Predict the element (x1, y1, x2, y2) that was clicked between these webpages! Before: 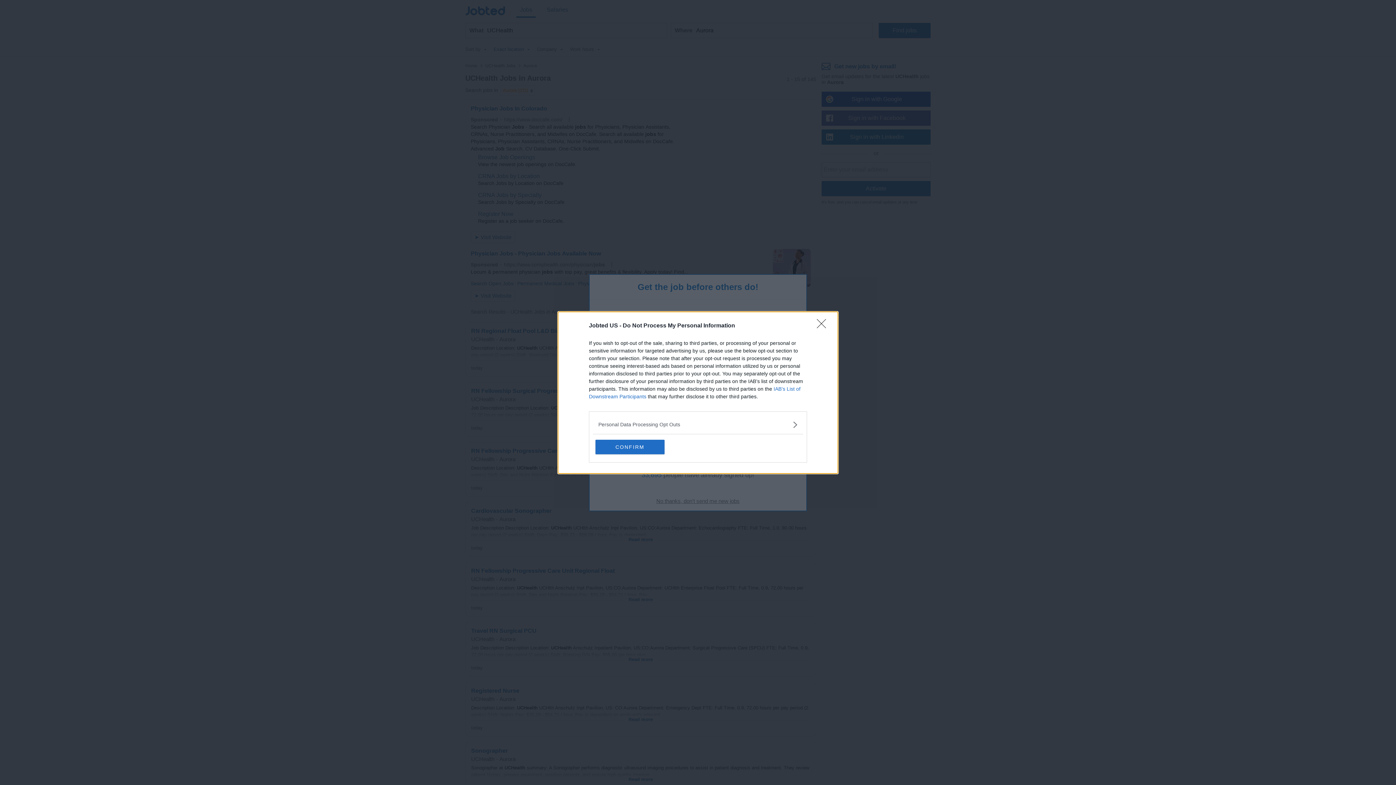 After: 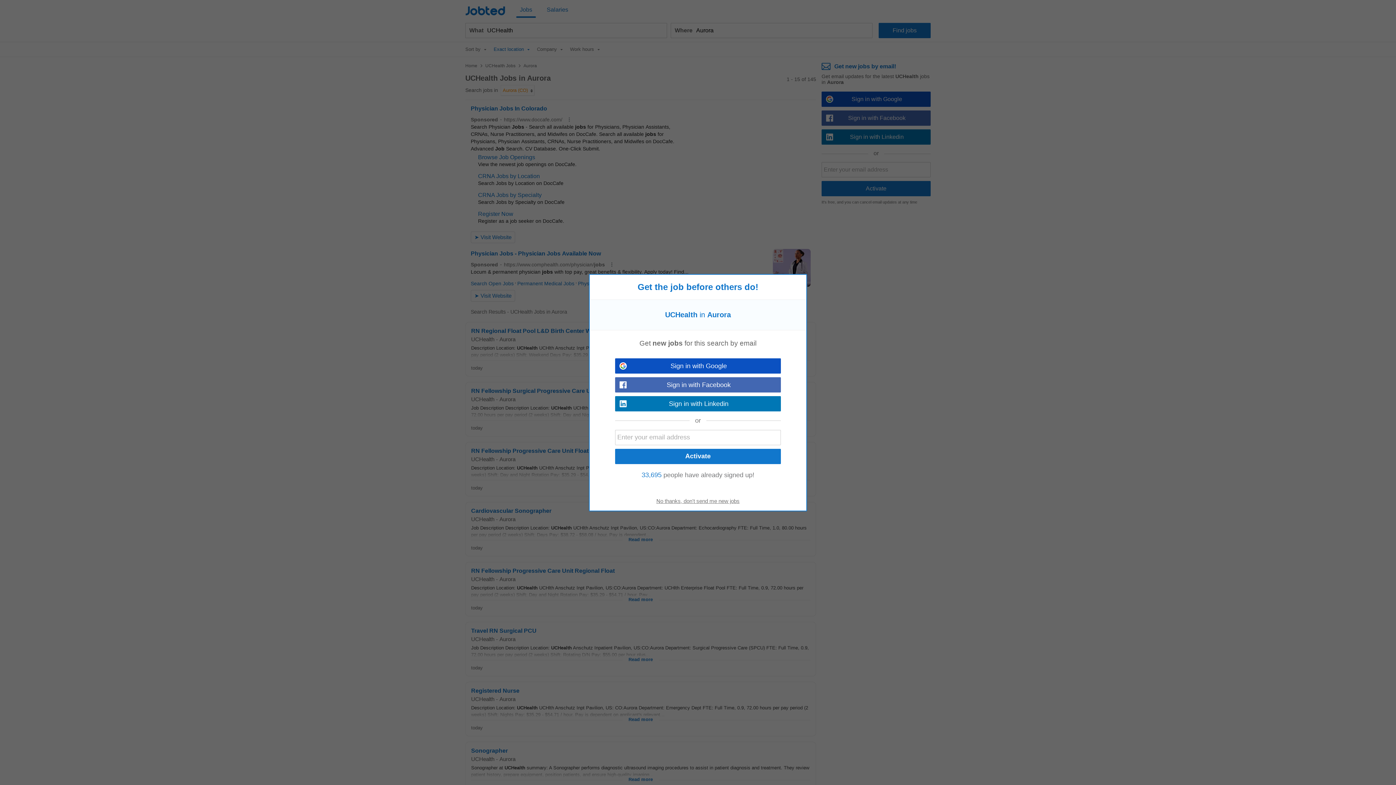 Action: label: Close bbox: (817, 319, 830, 332)